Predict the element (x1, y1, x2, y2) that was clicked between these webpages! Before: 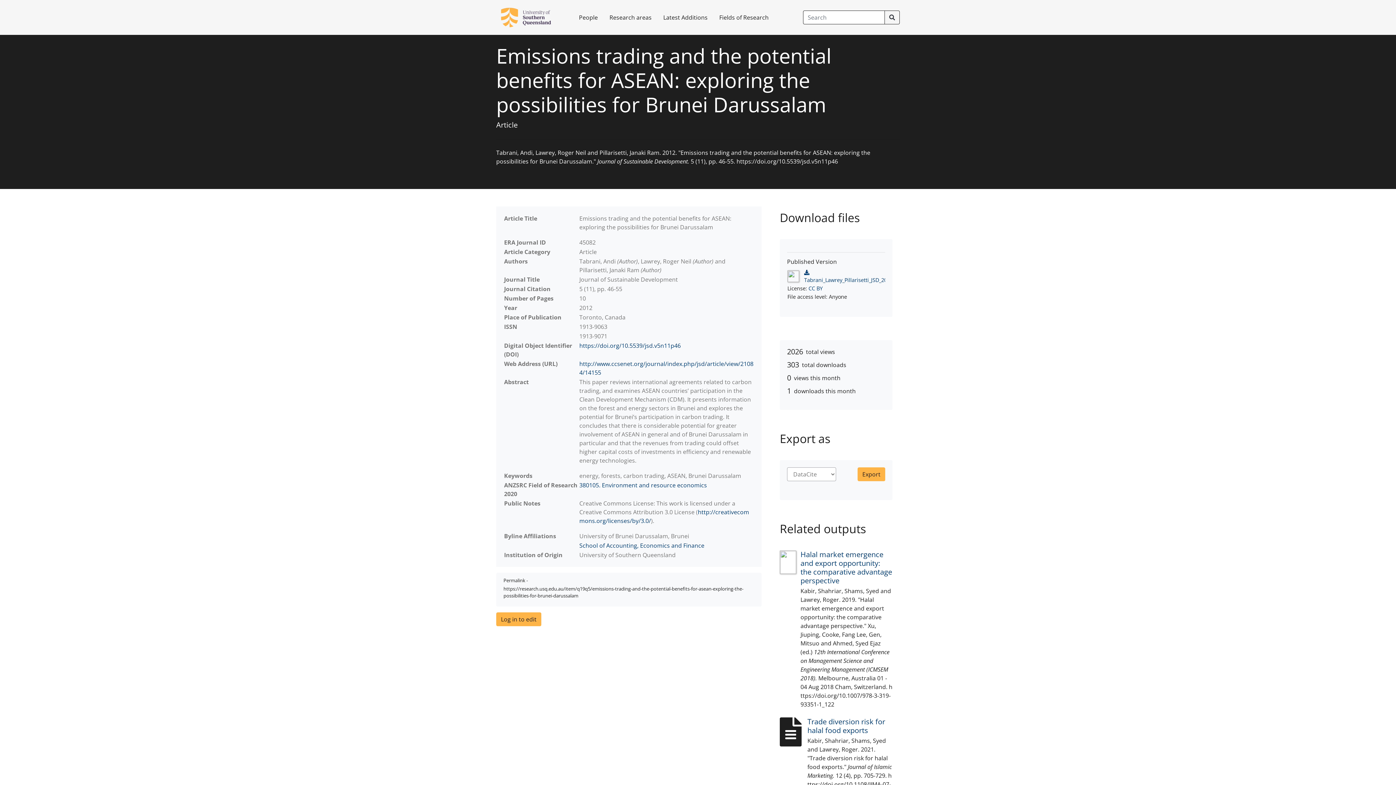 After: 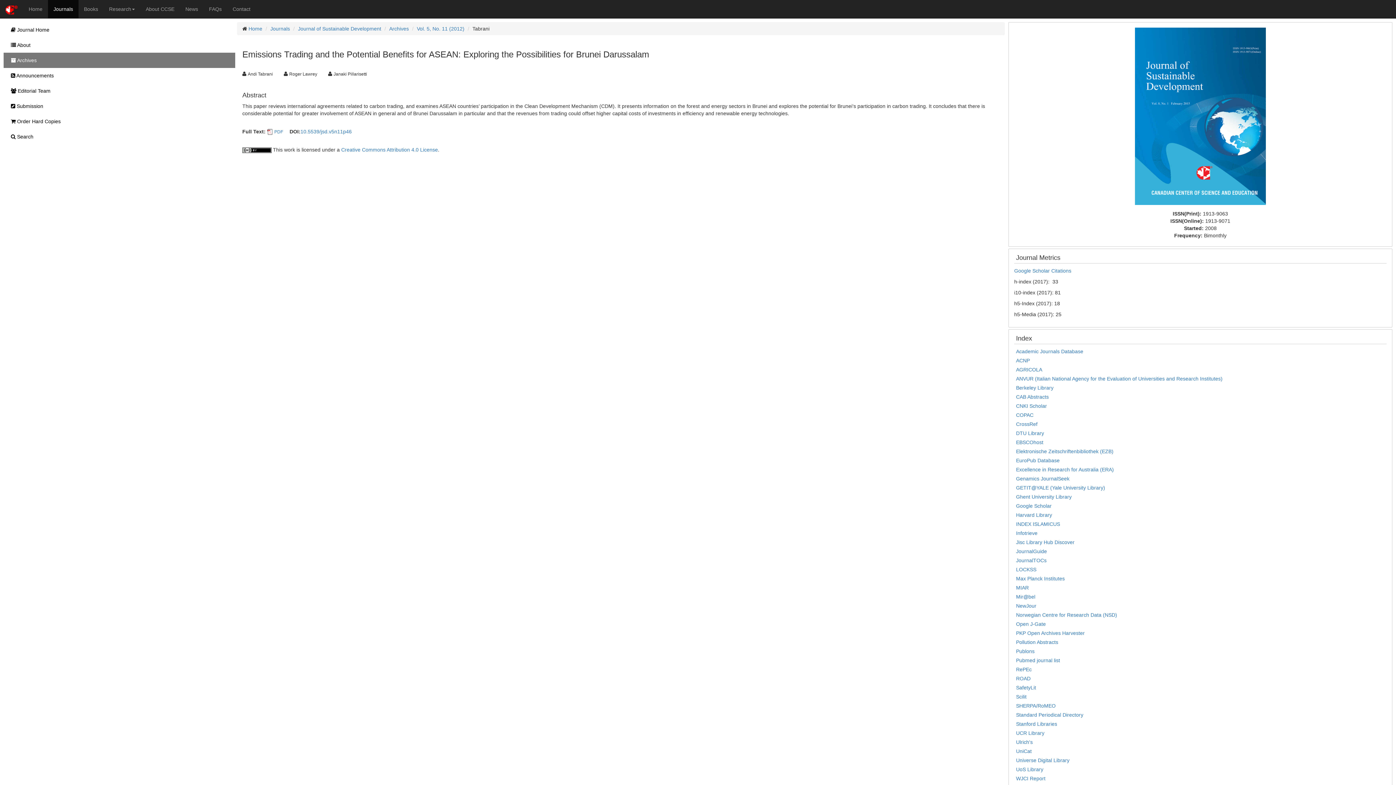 Action: label: https://doi.org/10.5539/jsd.v5n11p46 bbox: (579, 341, 680, 349)